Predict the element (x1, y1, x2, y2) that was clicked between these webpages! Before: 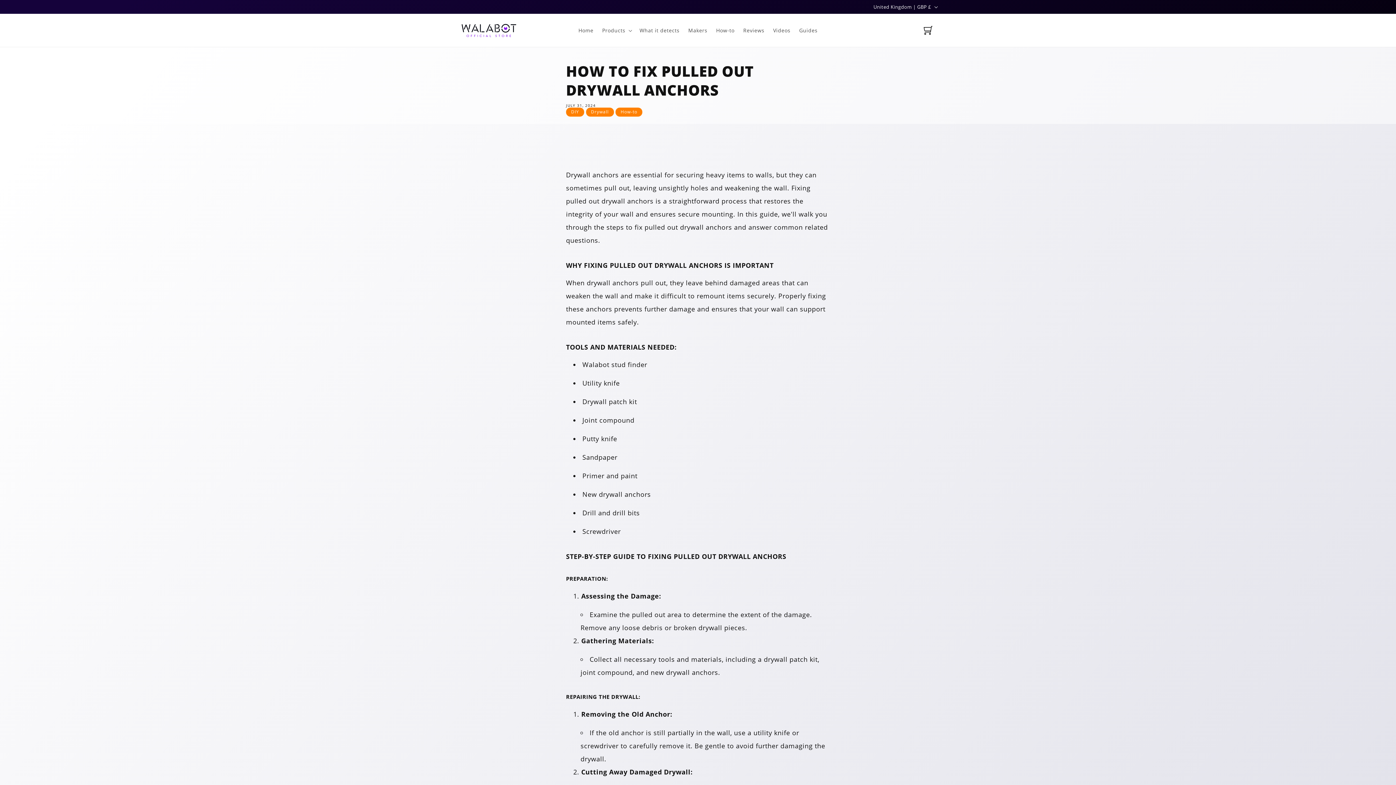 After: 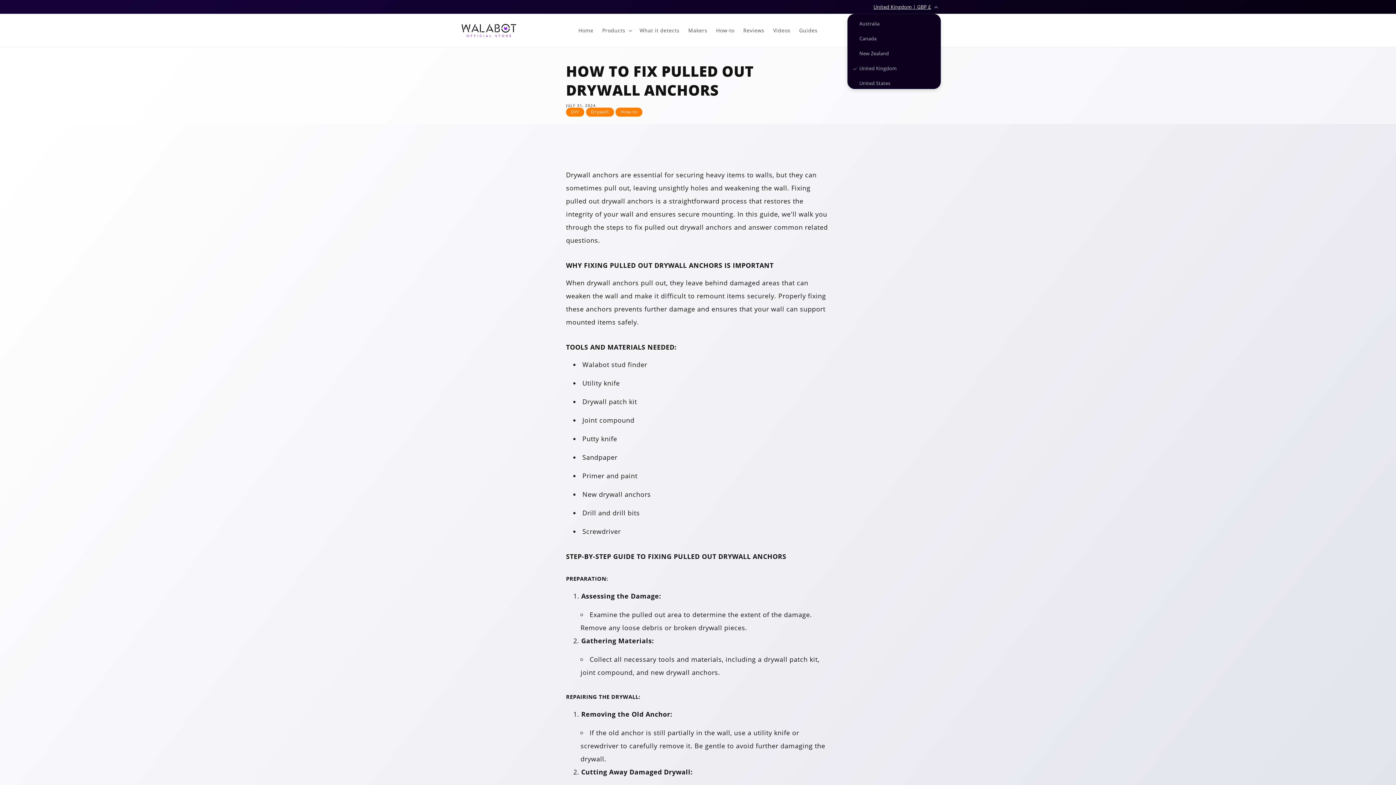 Action: bbox: (869, 0, 941, 13) label: United Kingdom | GBP £